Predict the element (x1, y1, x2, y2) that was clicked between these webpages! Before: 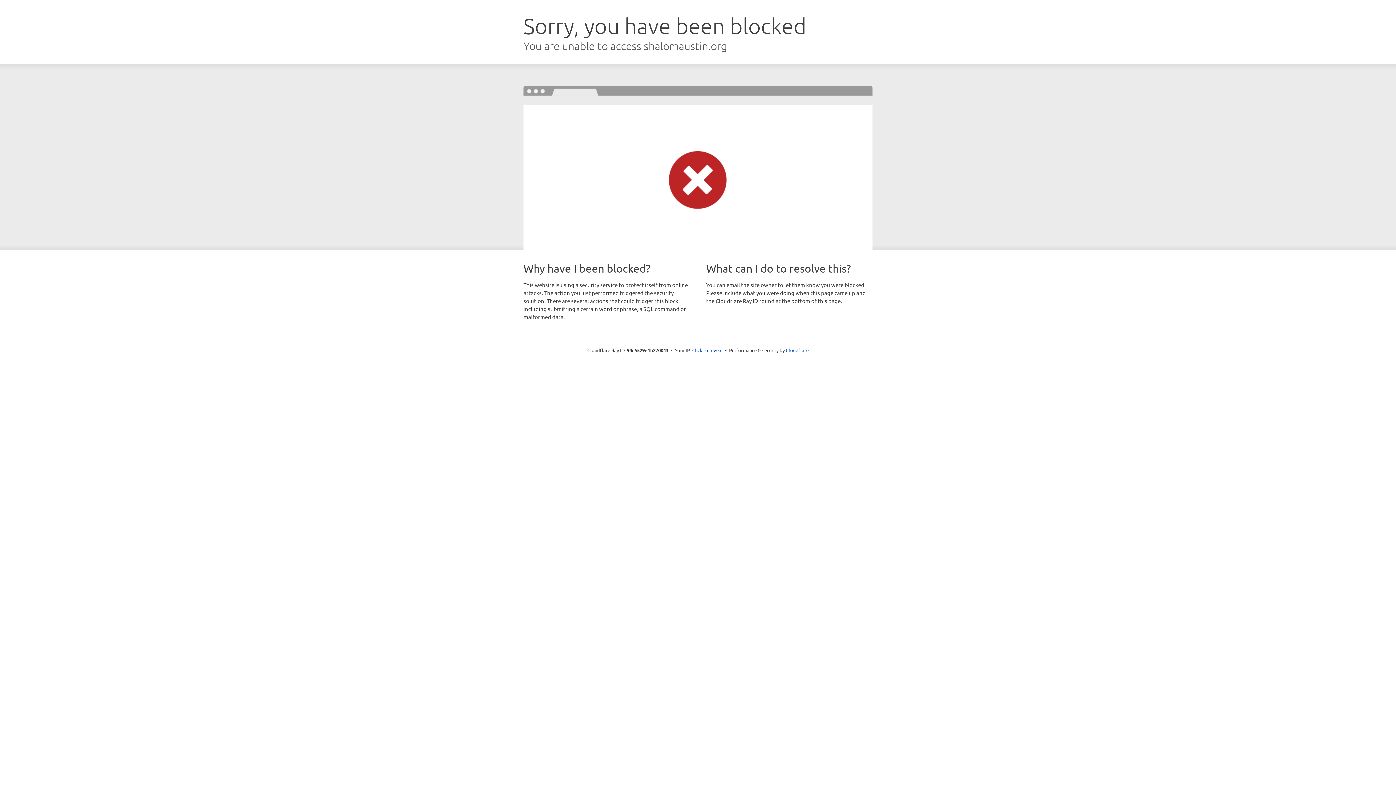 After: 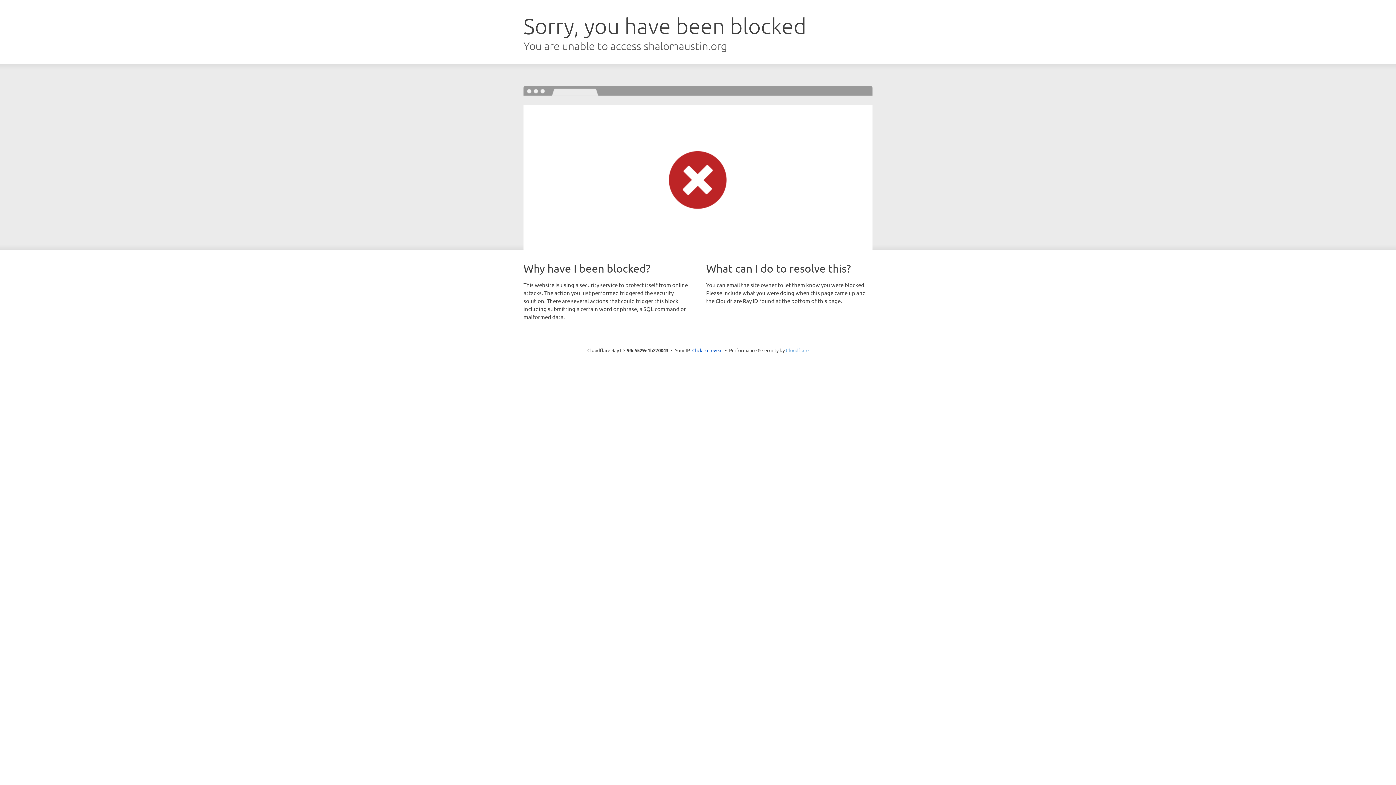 Action: label: Cloudflare bbox: (786, 347, 808, 353)